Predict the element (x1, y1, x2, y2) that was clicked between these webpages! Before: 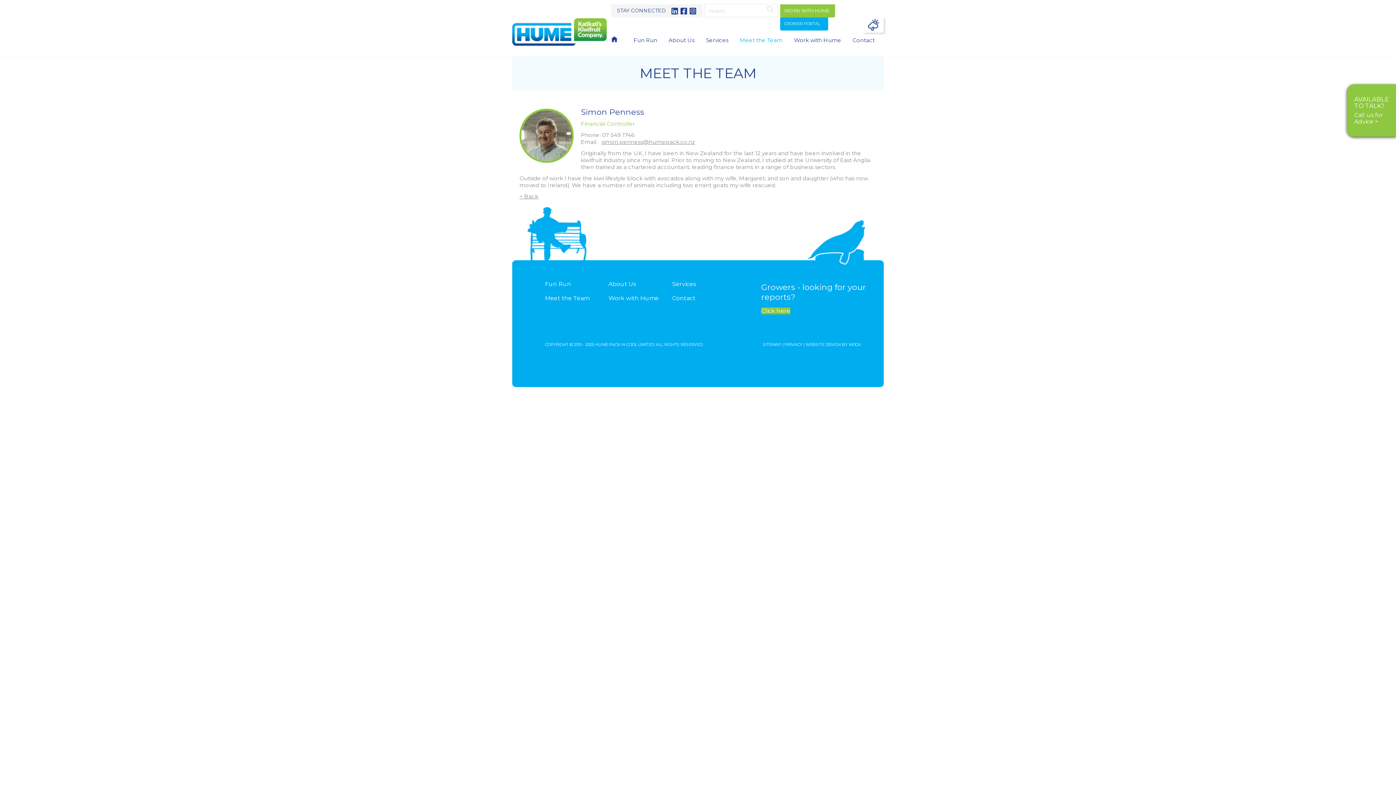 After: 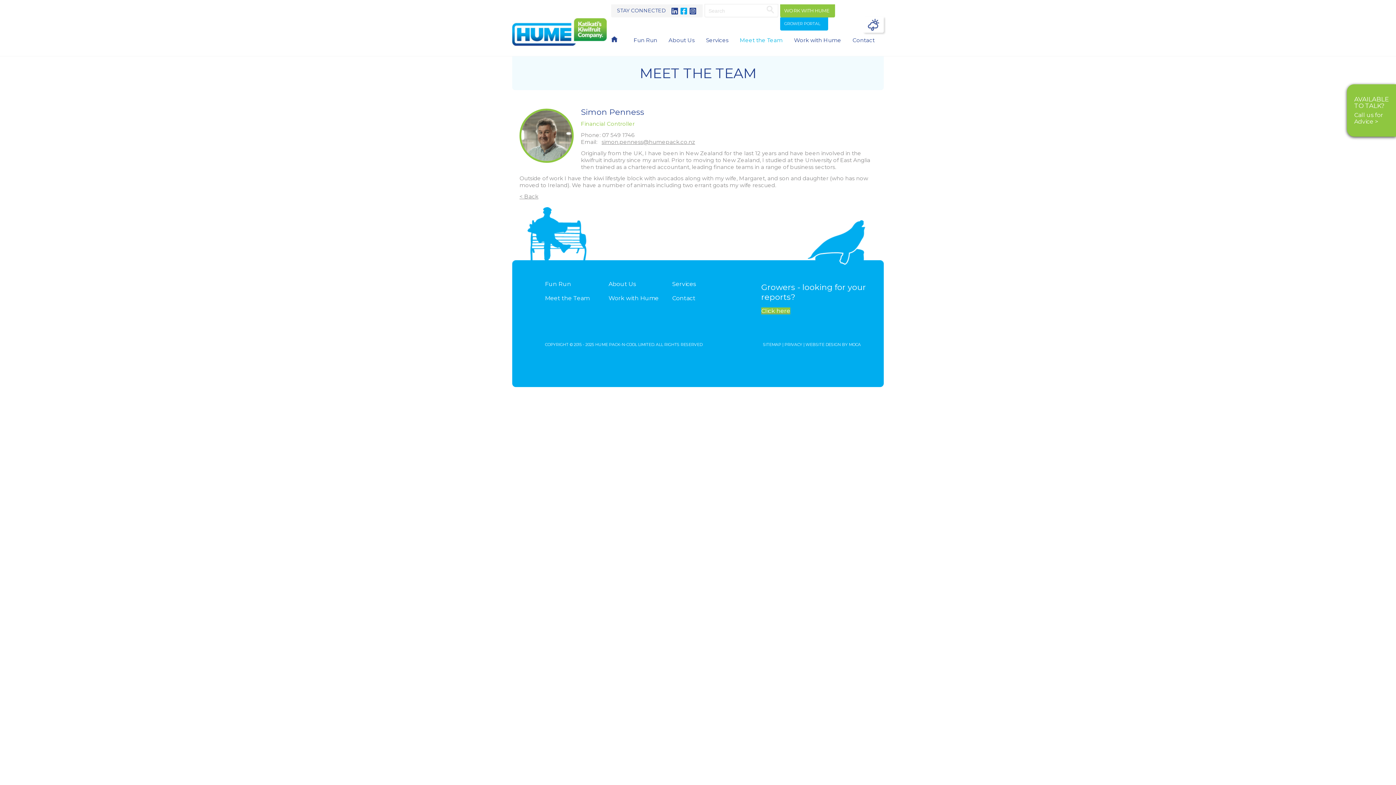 Action: bbox: (680, 7, 688, 14)